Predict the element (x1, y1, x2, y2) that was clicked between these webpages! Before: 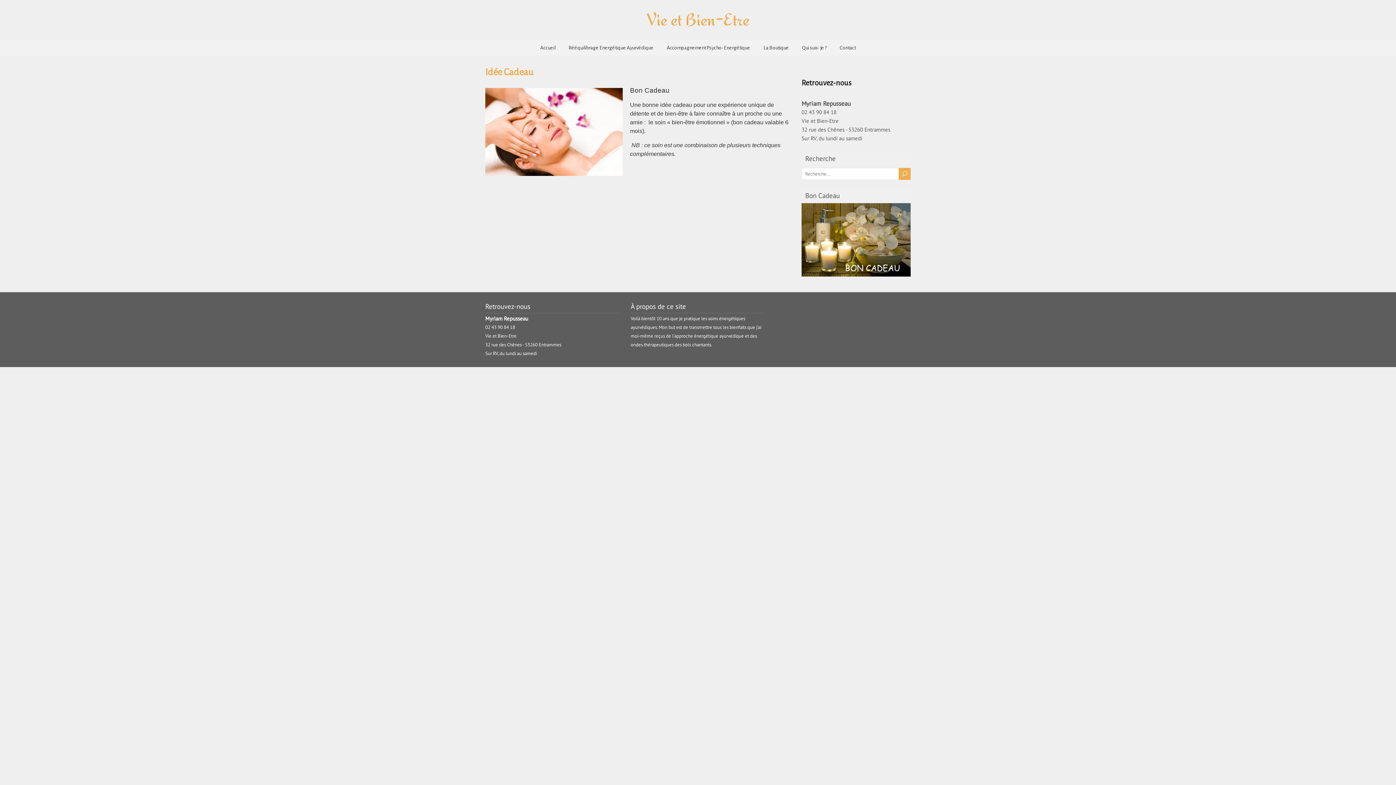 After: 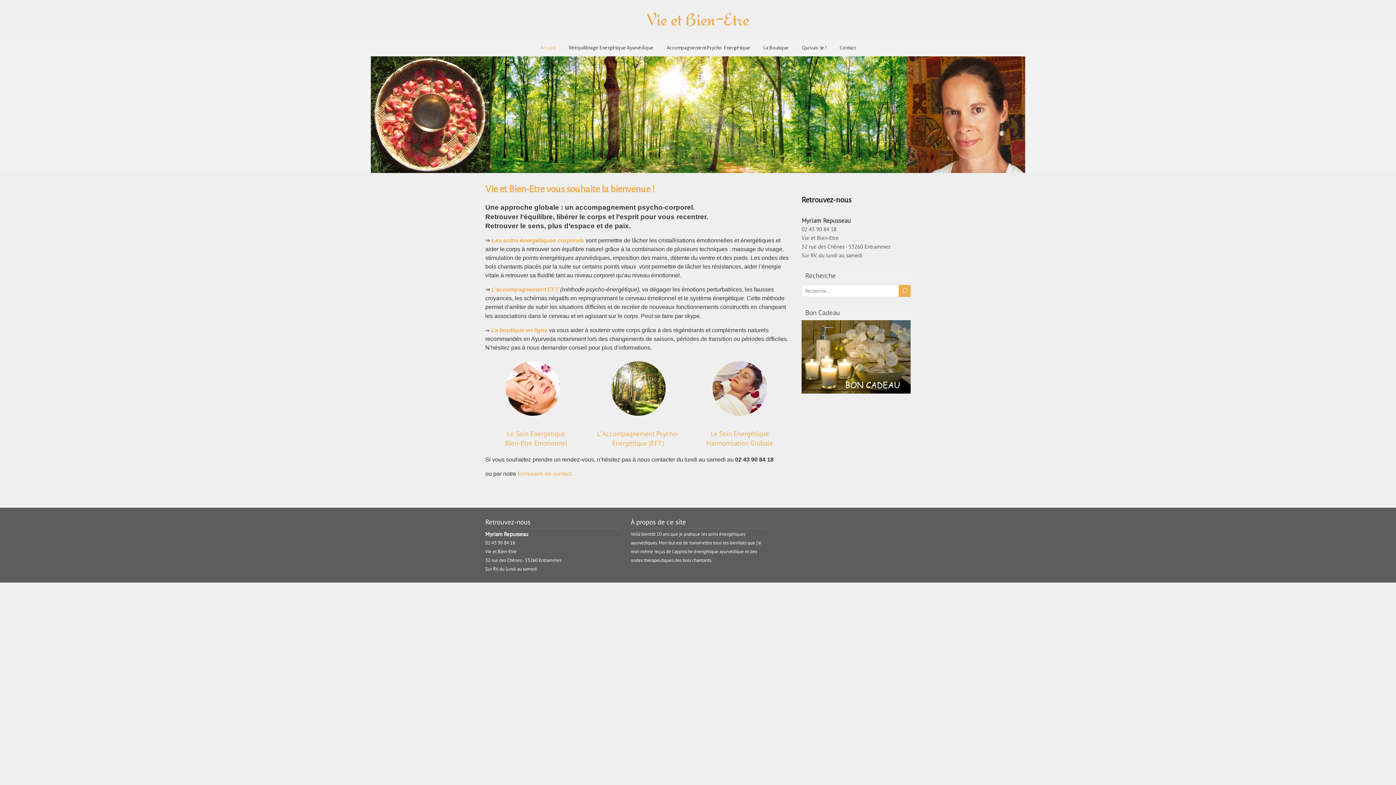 Action: label: Accueil bbox: (534, 39, 561, 56)